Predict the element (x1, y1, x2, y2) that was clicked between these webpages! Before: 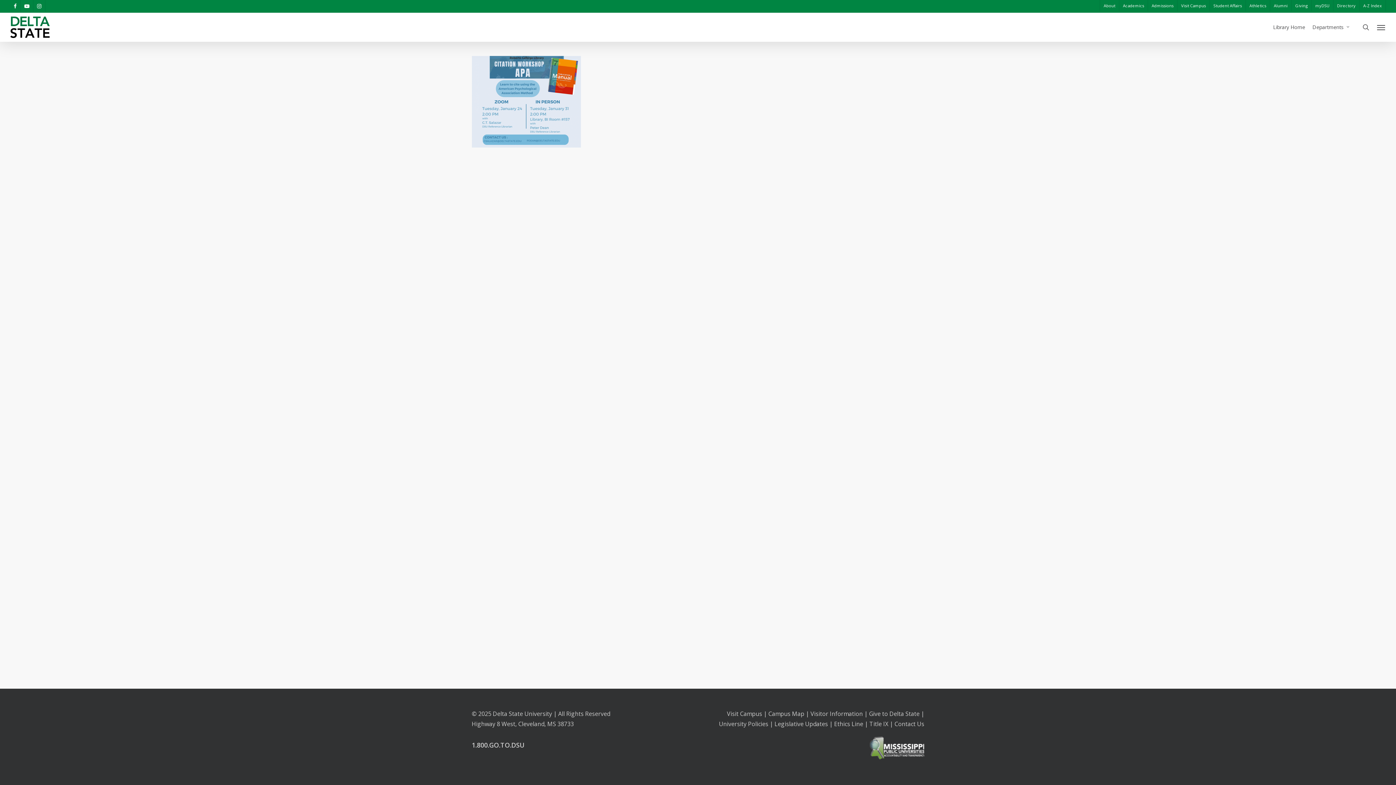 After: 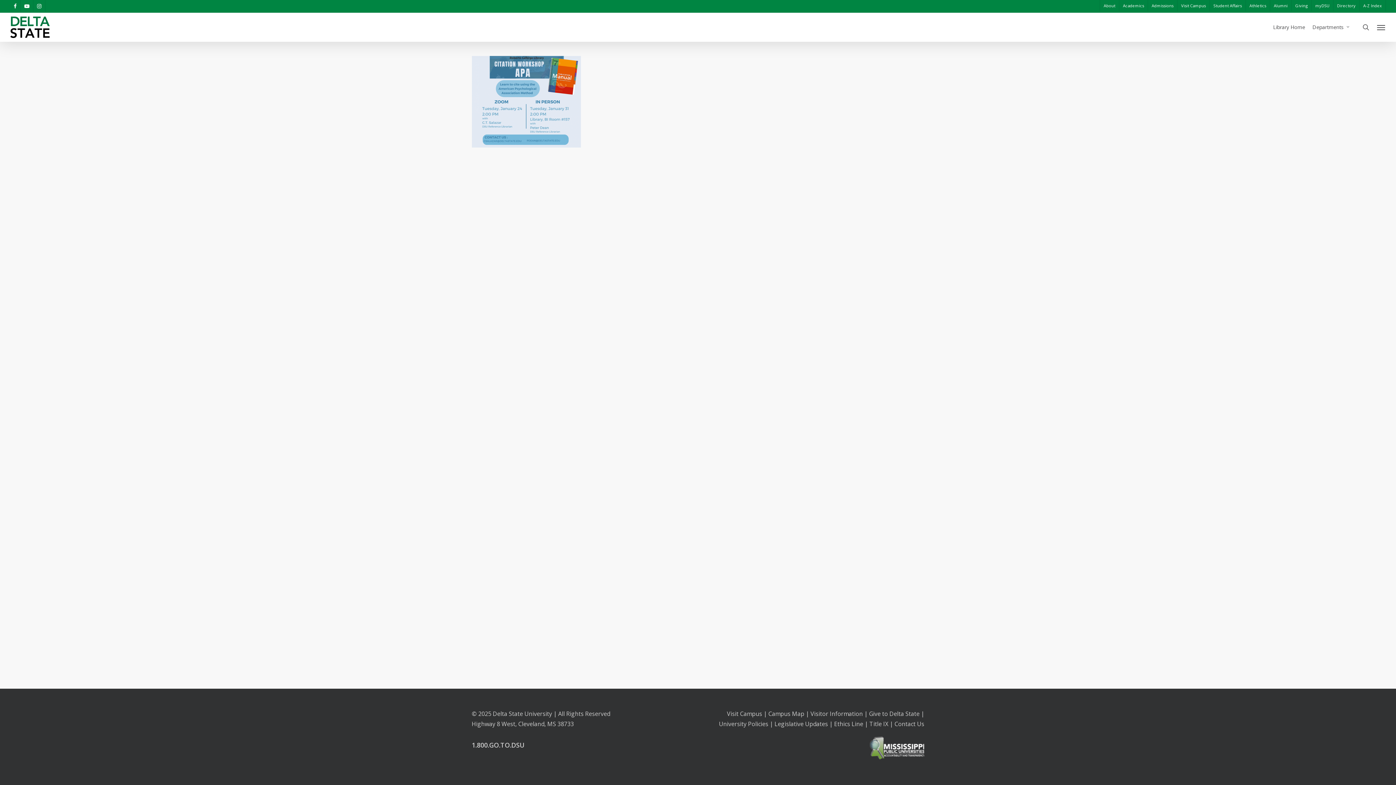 Action: bbox: (869, 710, 919, 718) label: Give to Delta State